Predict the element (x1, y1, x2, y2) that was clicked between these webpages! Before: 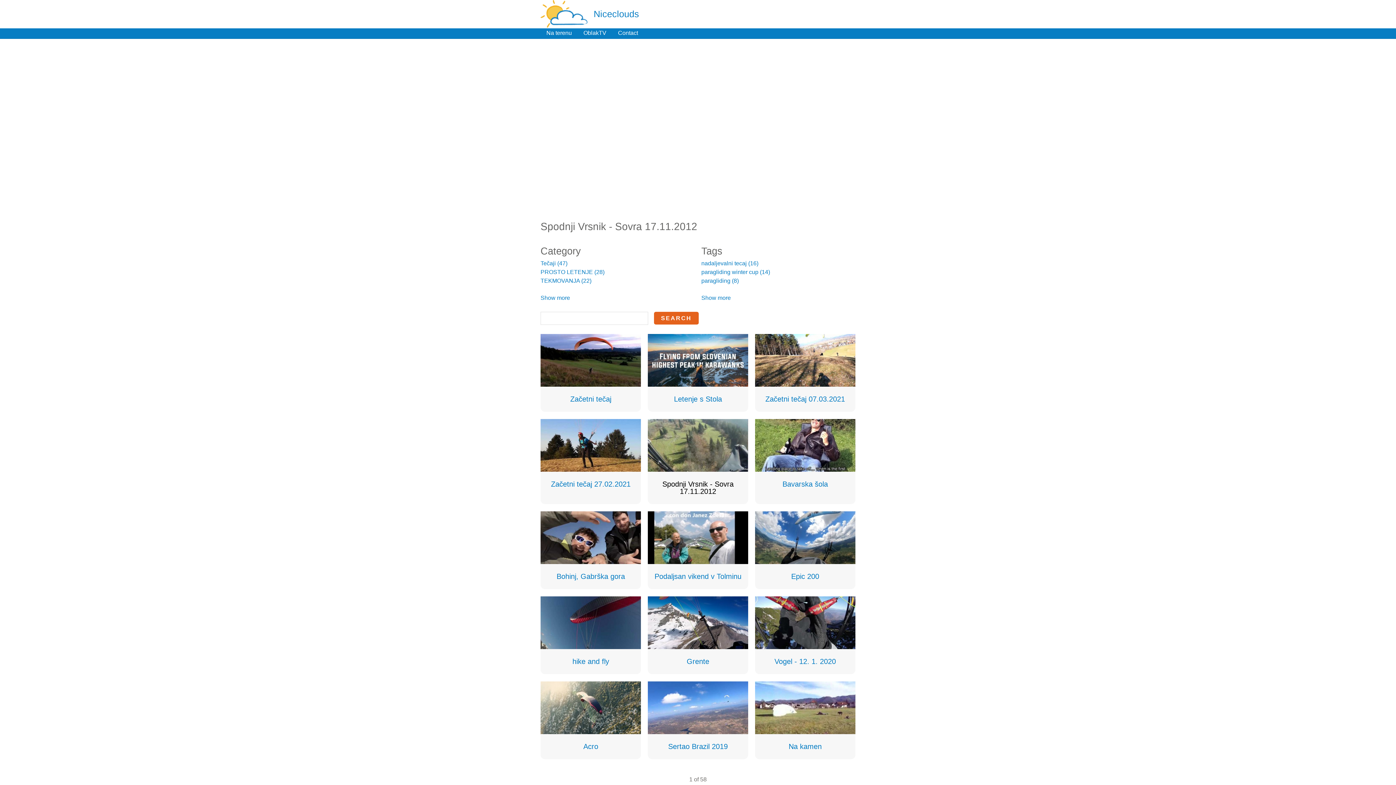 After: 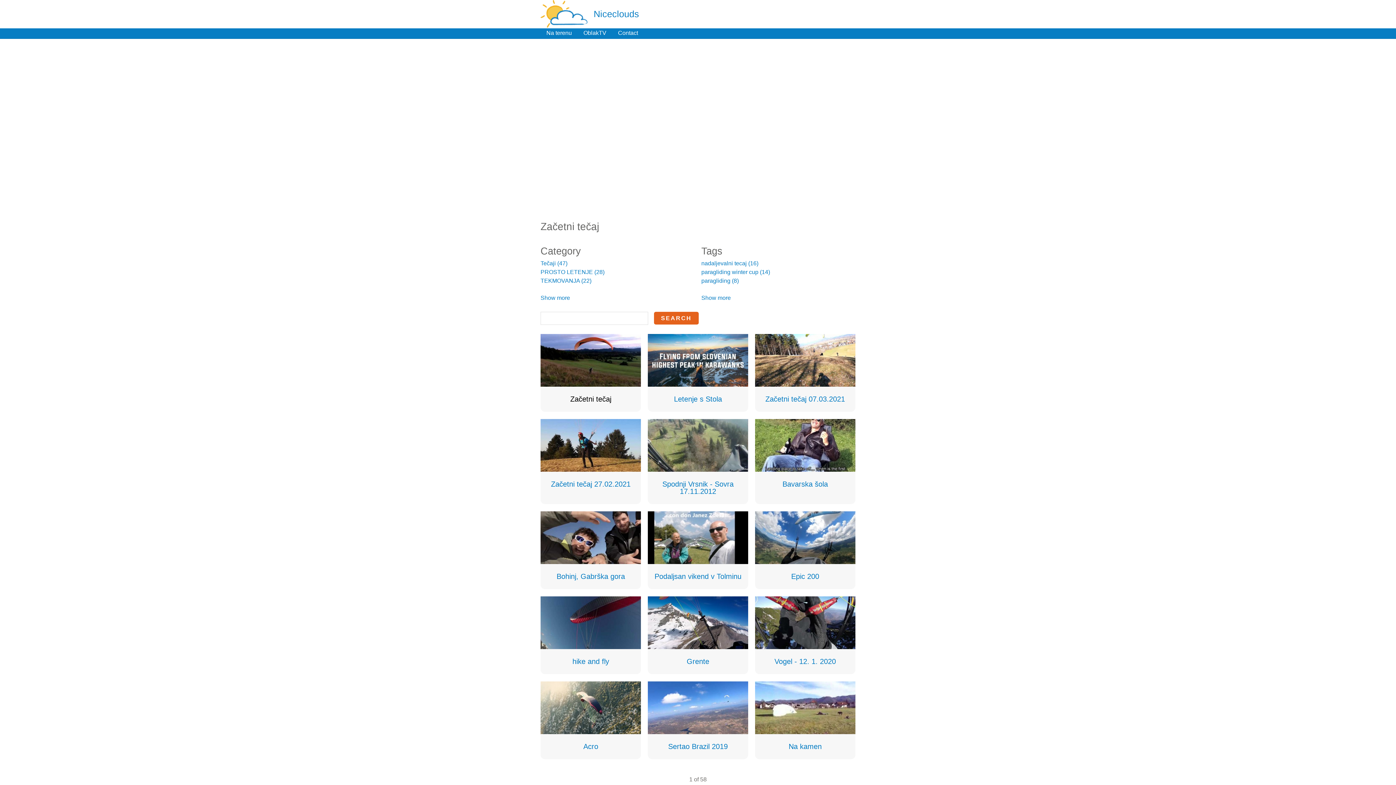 Action: label: Začetni tečaj bbox: (570, 395, 611, 403)